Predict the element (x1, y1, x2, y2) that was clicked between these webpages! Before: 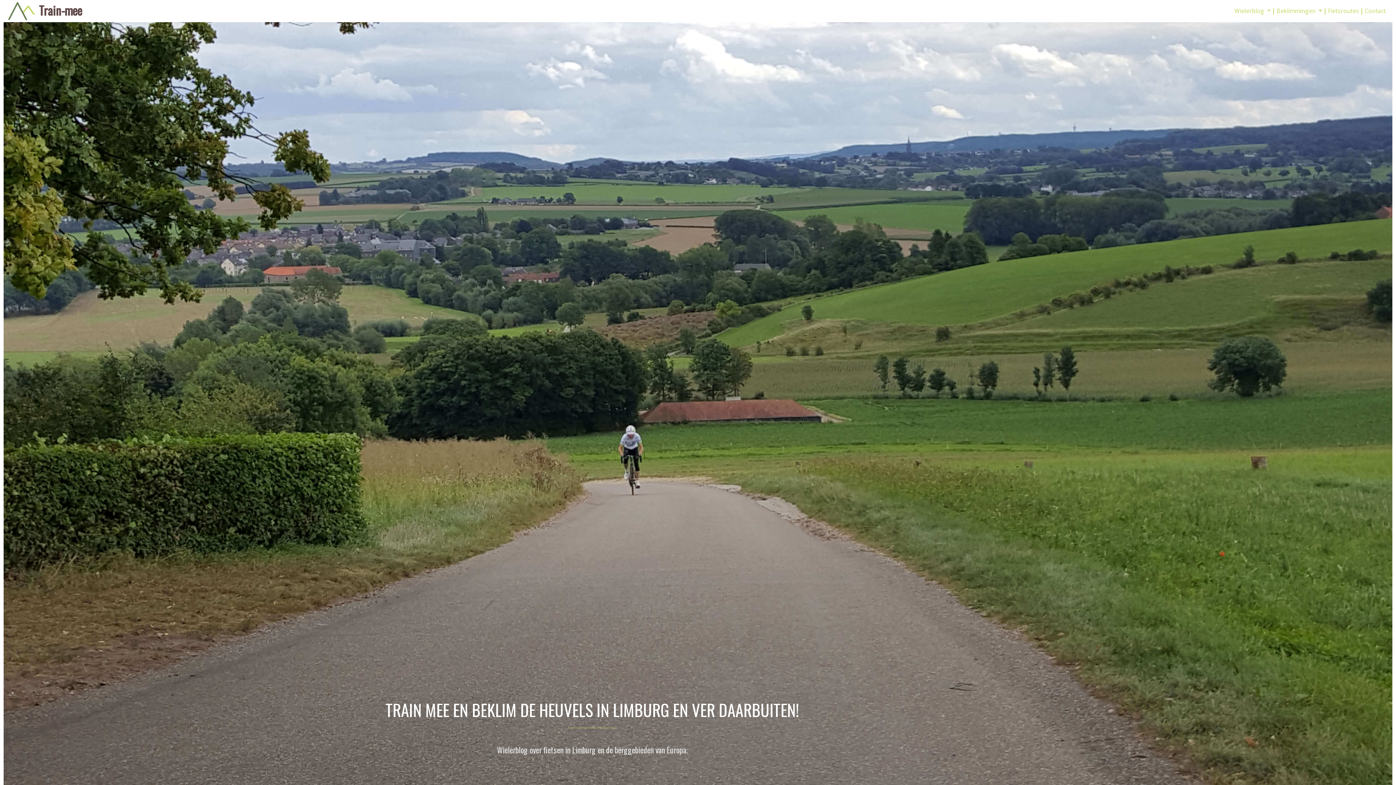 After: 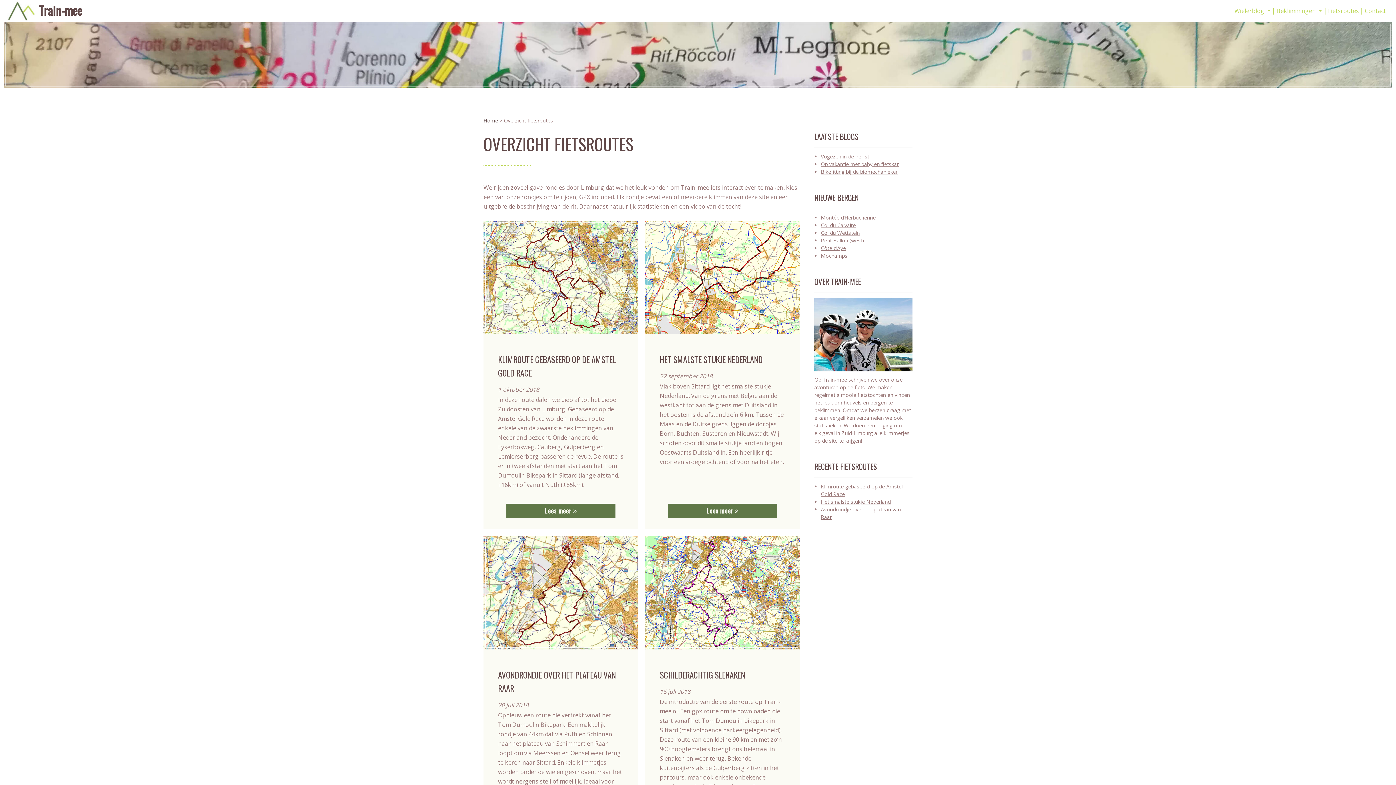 Action: label: Fietsroutes bbox: (1325, 2, 1362, 19)